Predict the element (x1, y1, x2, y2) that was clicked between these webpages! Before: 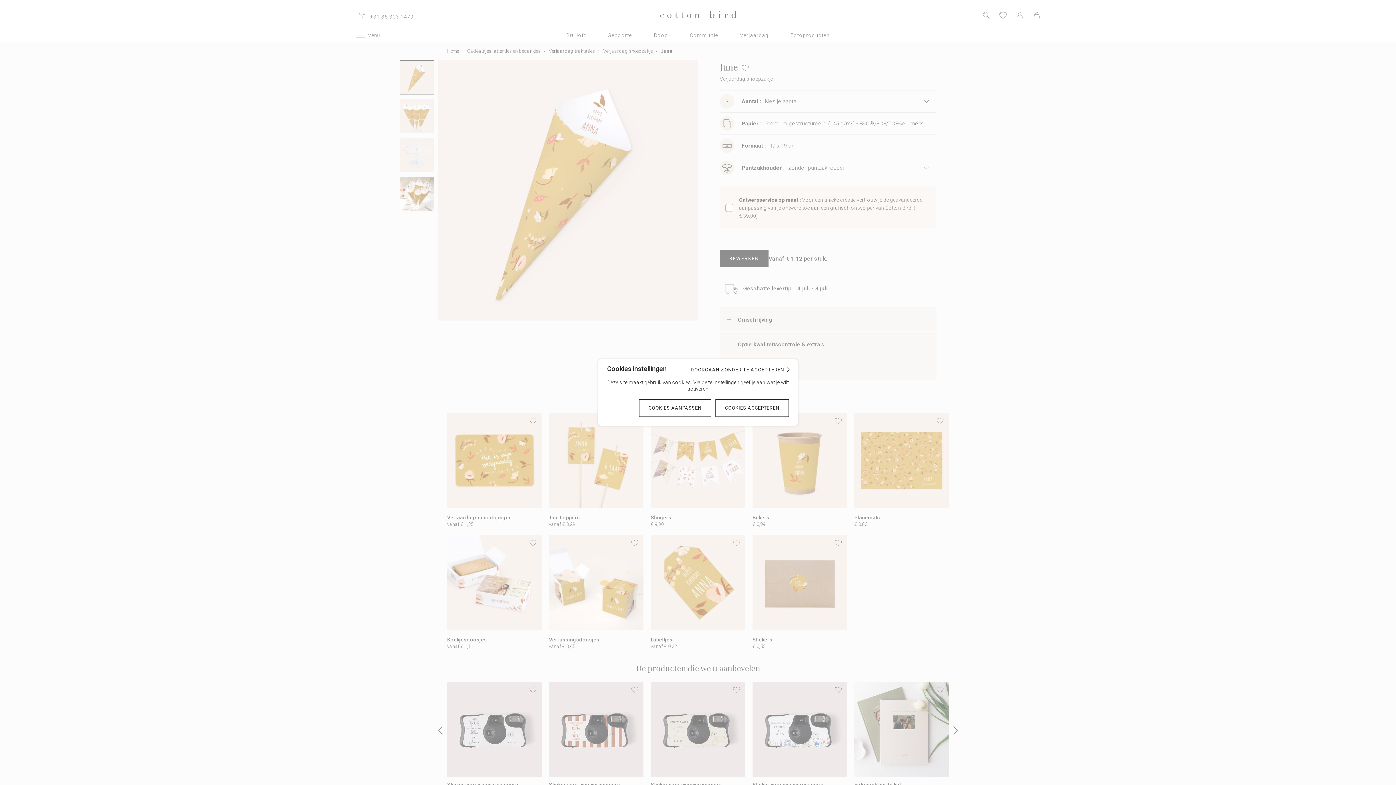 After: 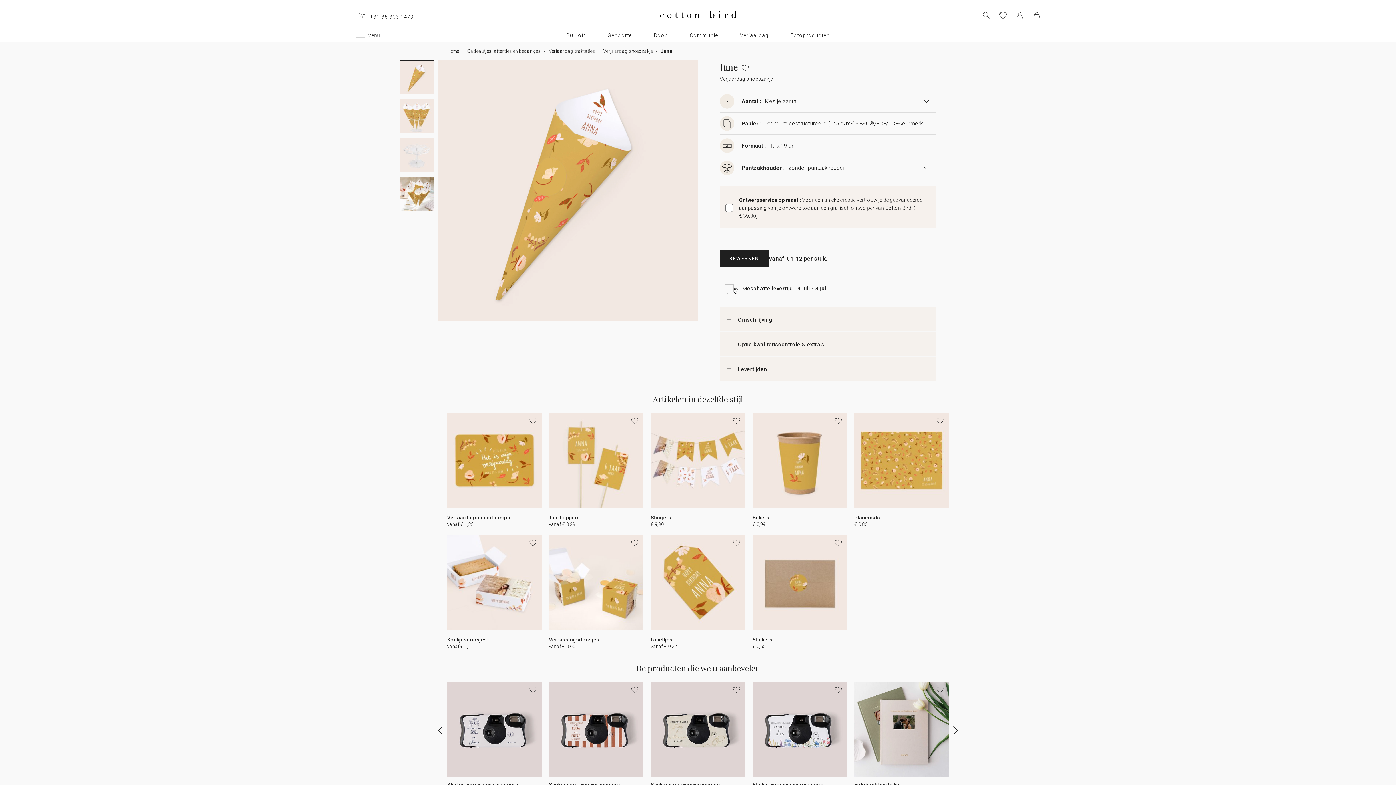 Action: label: COOKIES ACCEPTEREN bbox: (715, 399, 789, 417)